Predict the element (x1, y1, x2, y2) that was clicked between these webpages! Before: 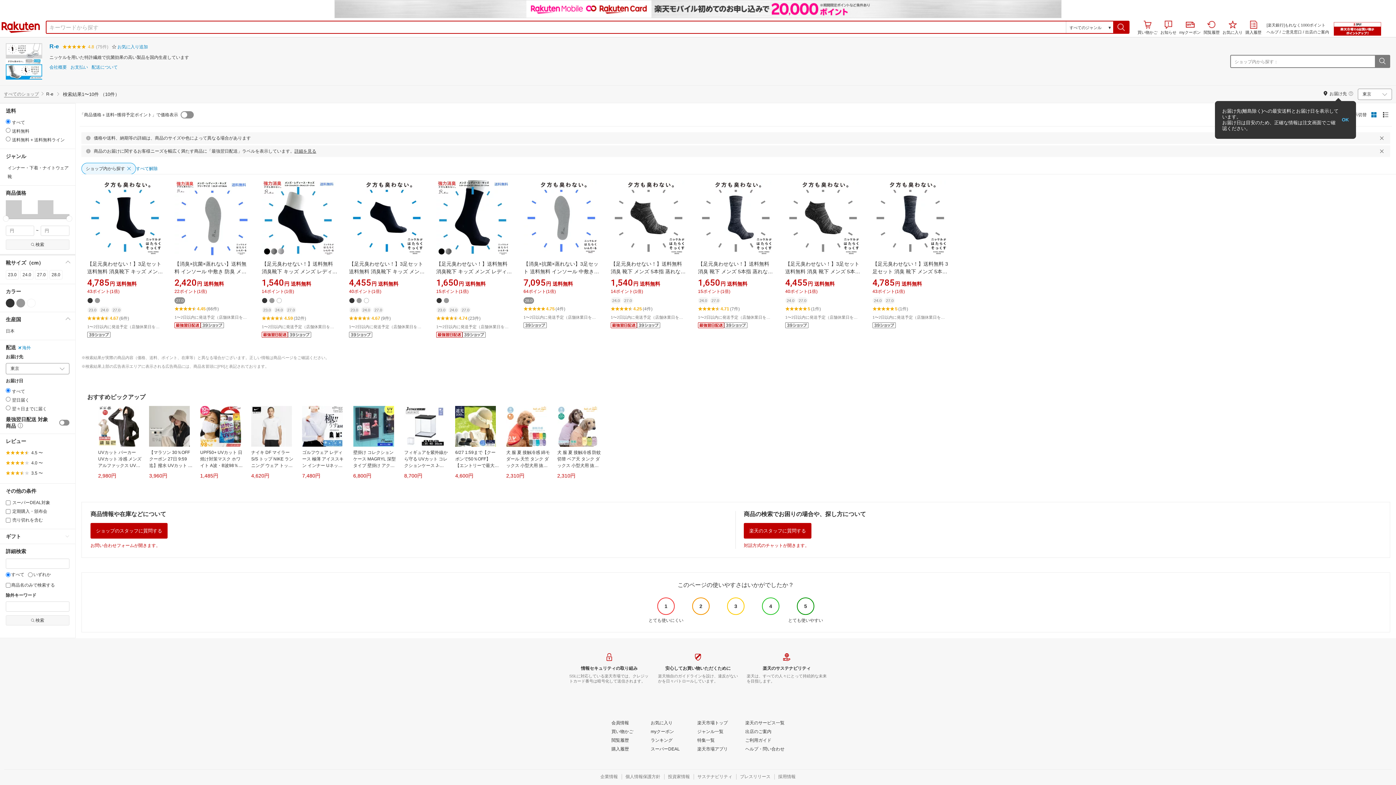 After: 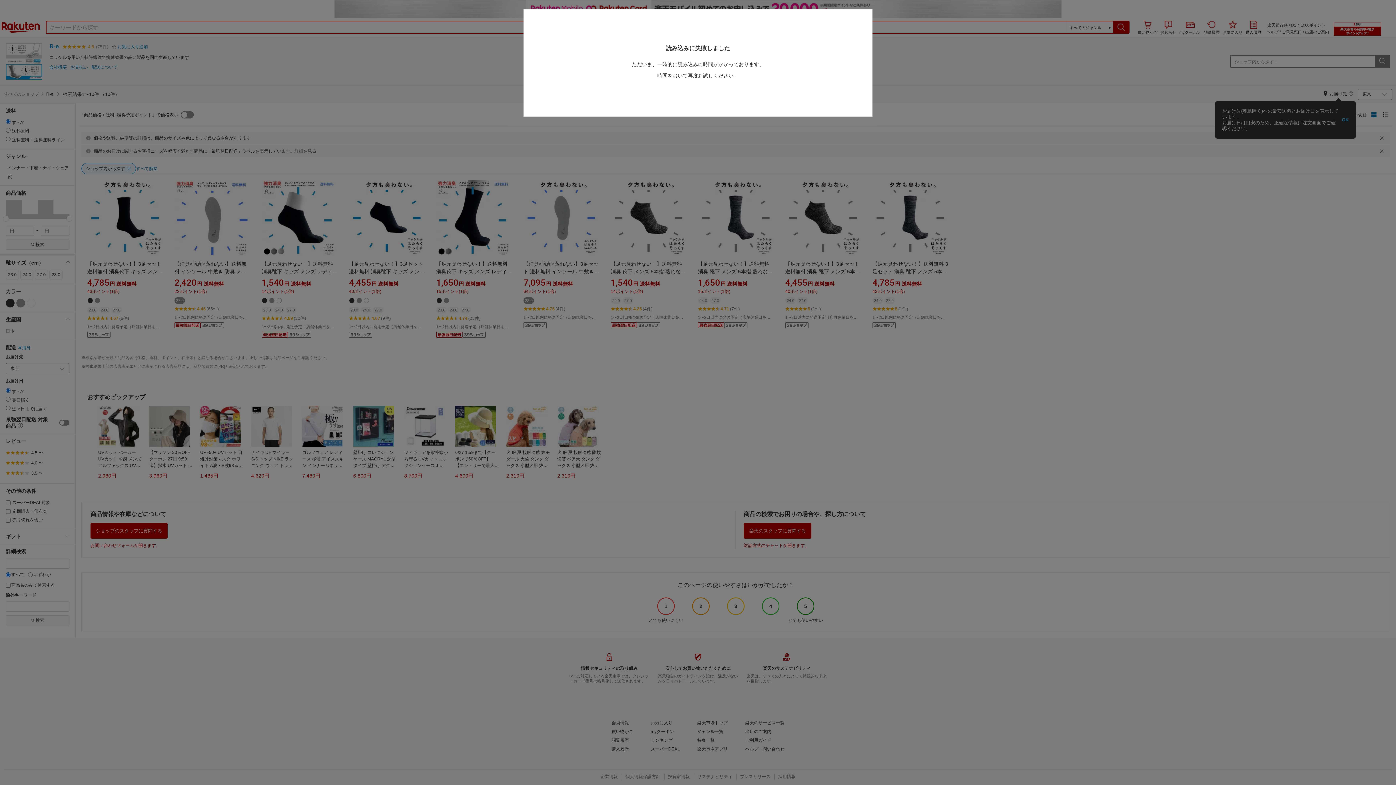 Action: bbox: (704, 238, 735, 249) label: button